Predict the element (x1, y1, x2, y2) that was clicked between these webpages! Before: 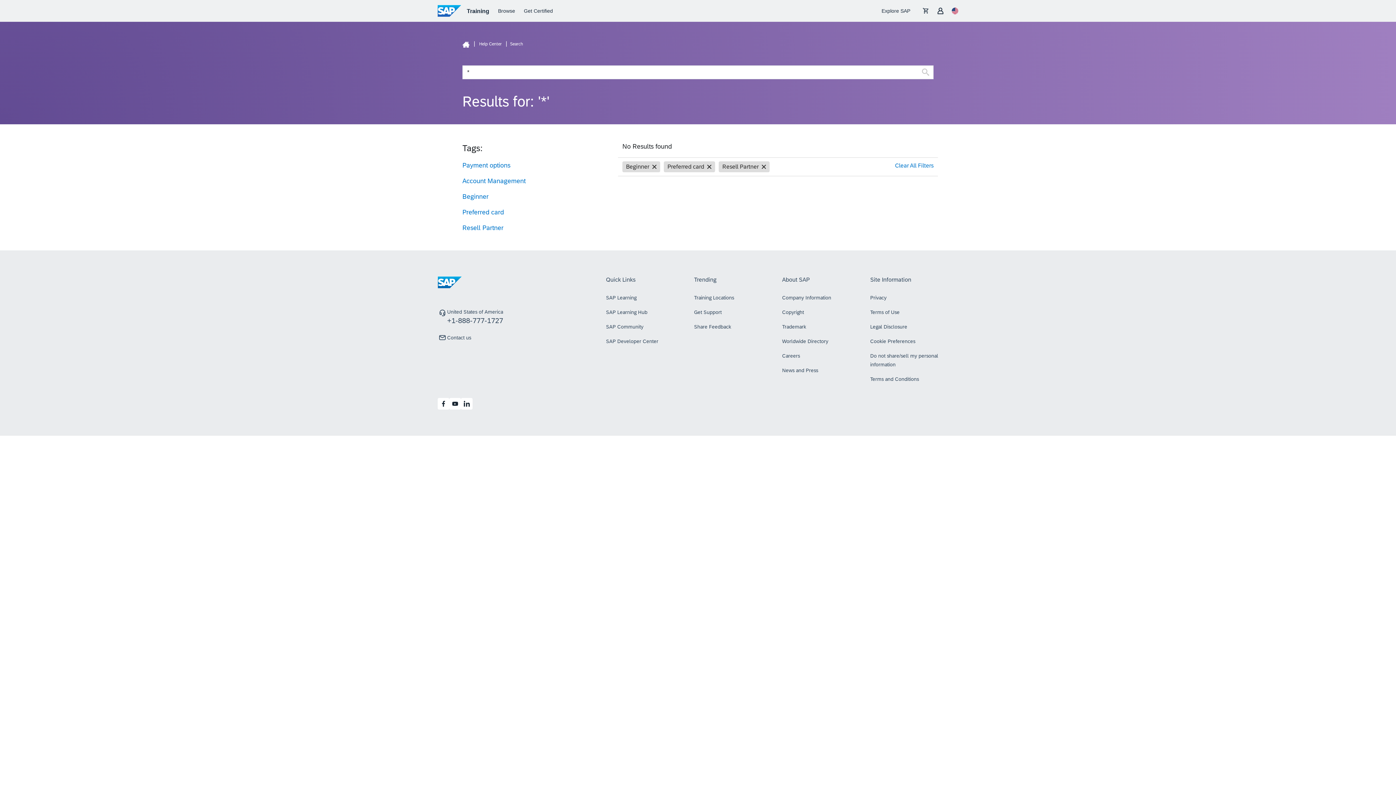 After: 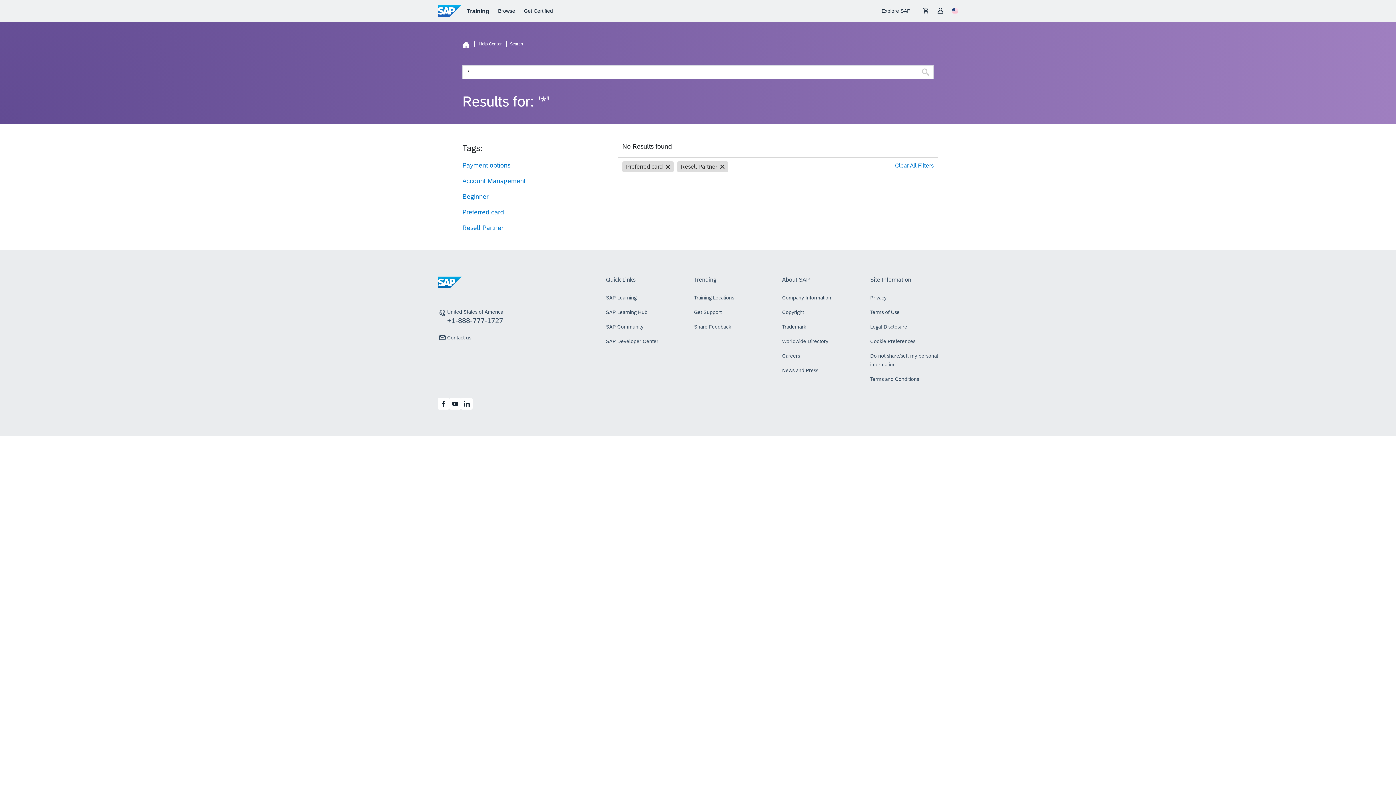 Action: label: Beginner bbox: (622, 161, 660, 172)